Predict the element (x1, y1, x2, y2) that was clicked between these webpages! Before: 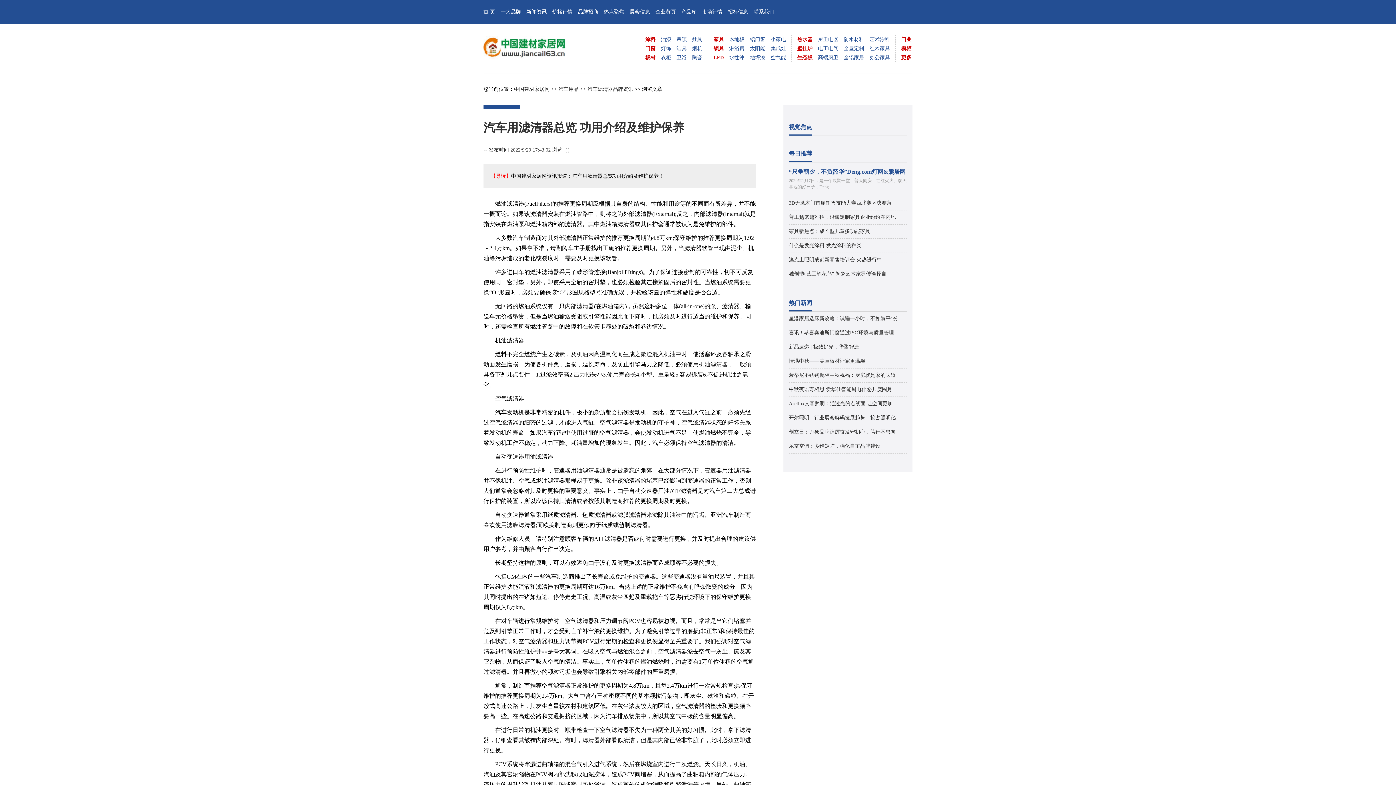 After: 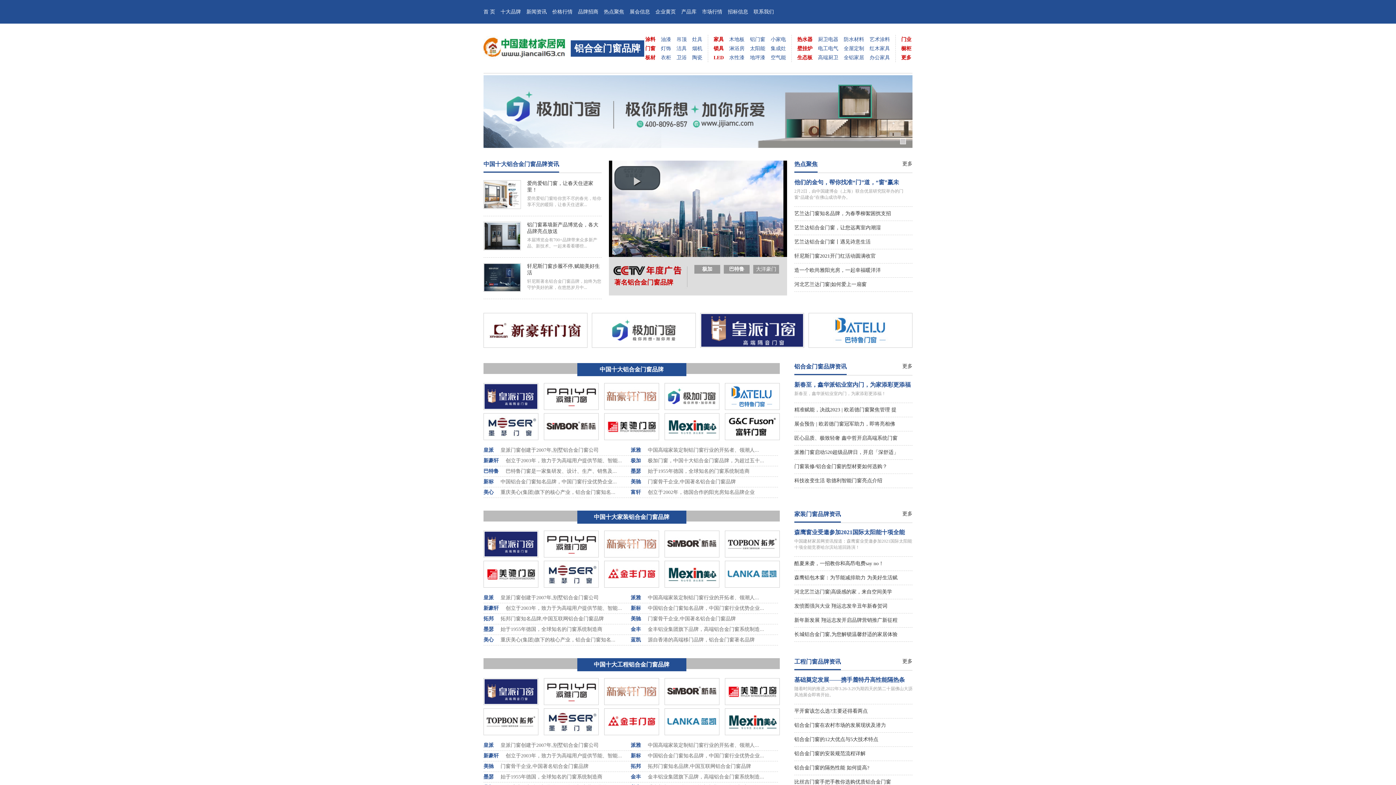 Action: bbox: (750, 36, 765, 42) label: 铝门窗